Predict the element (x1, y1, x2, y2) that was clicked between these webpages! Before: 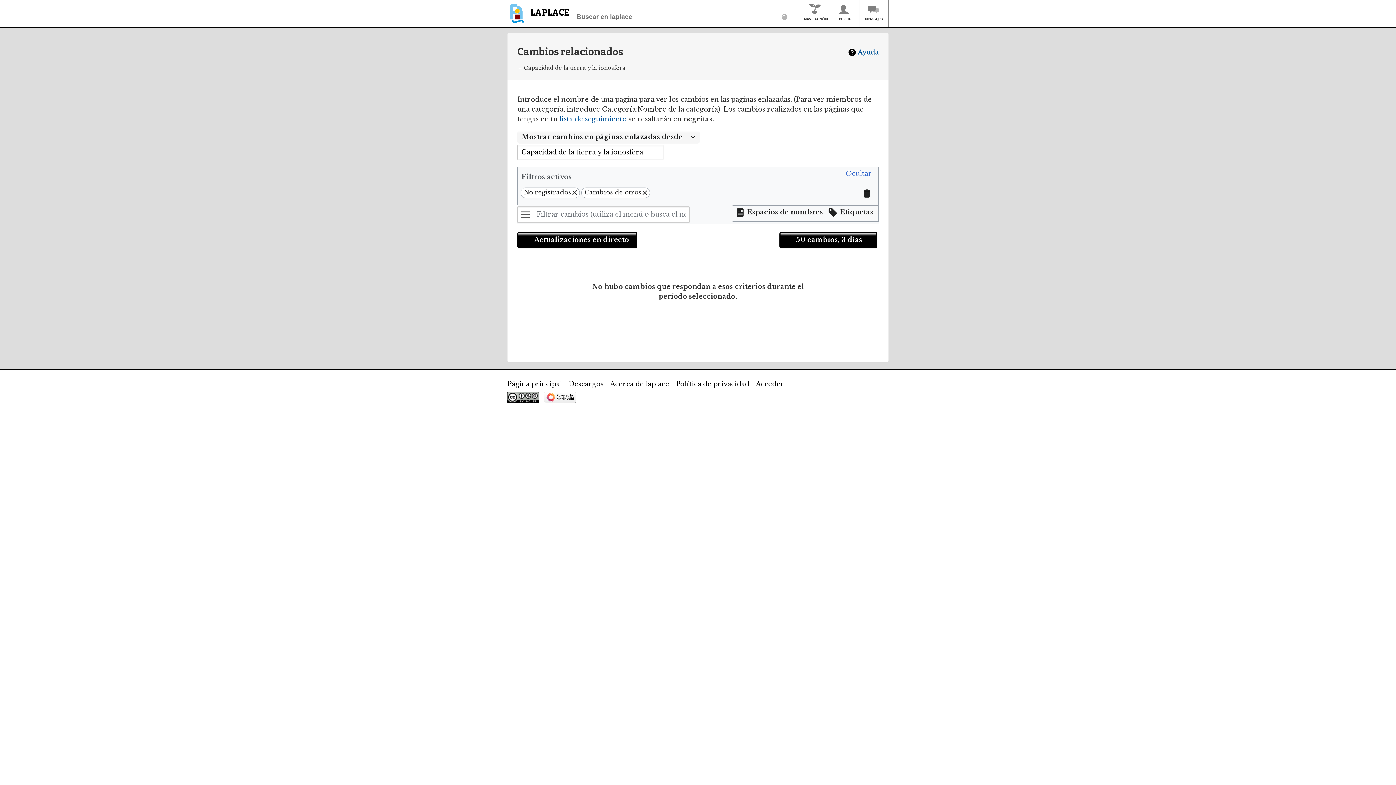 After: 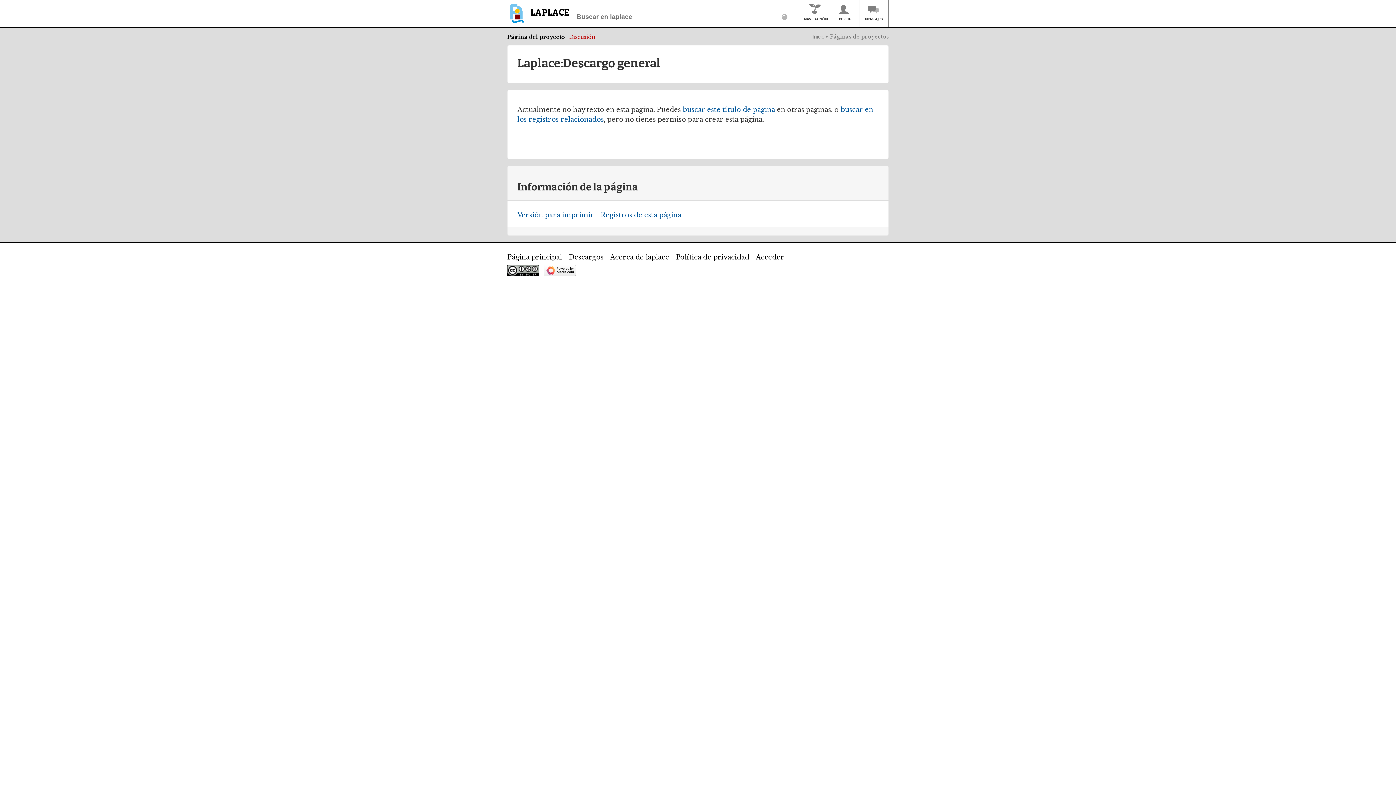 Action: label: Descargos bbox: (568, 380, 603, 388)